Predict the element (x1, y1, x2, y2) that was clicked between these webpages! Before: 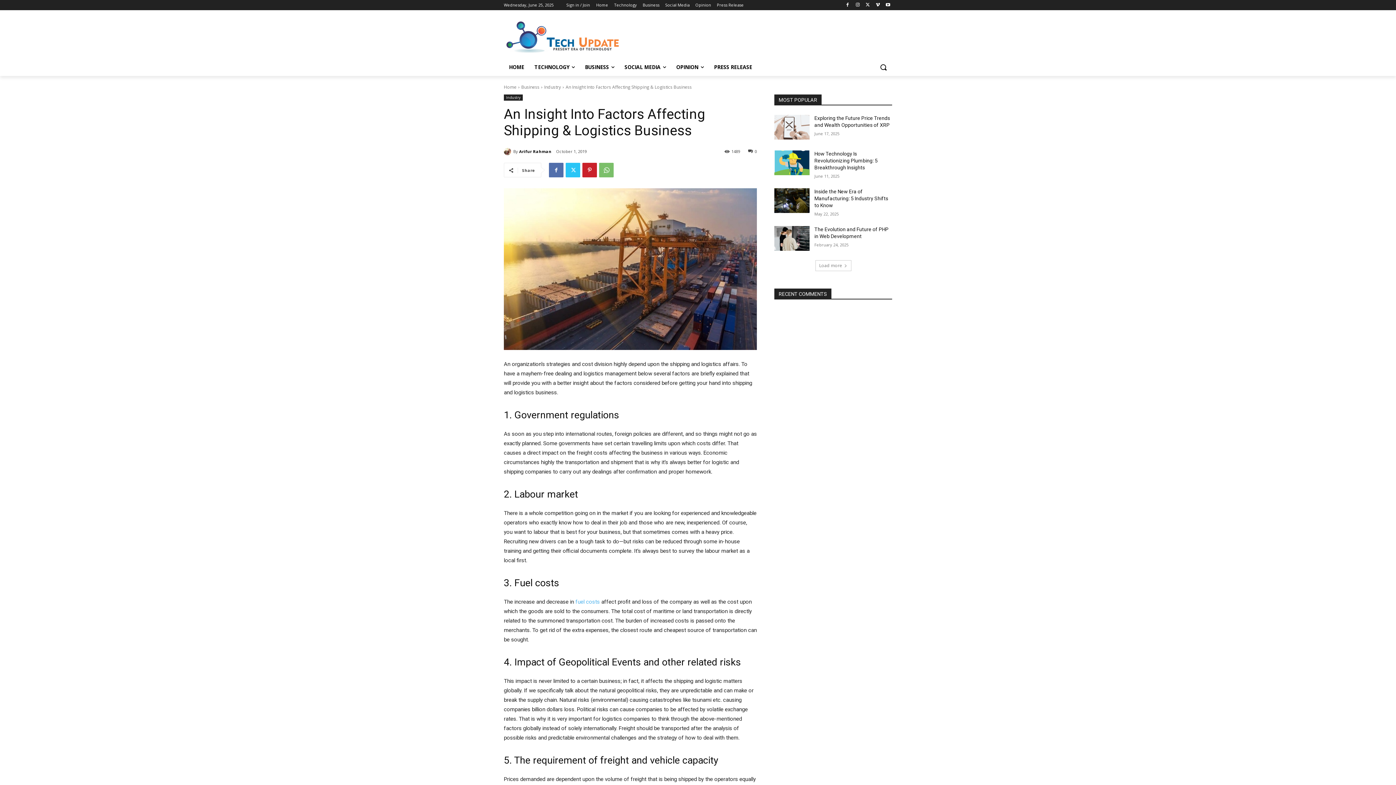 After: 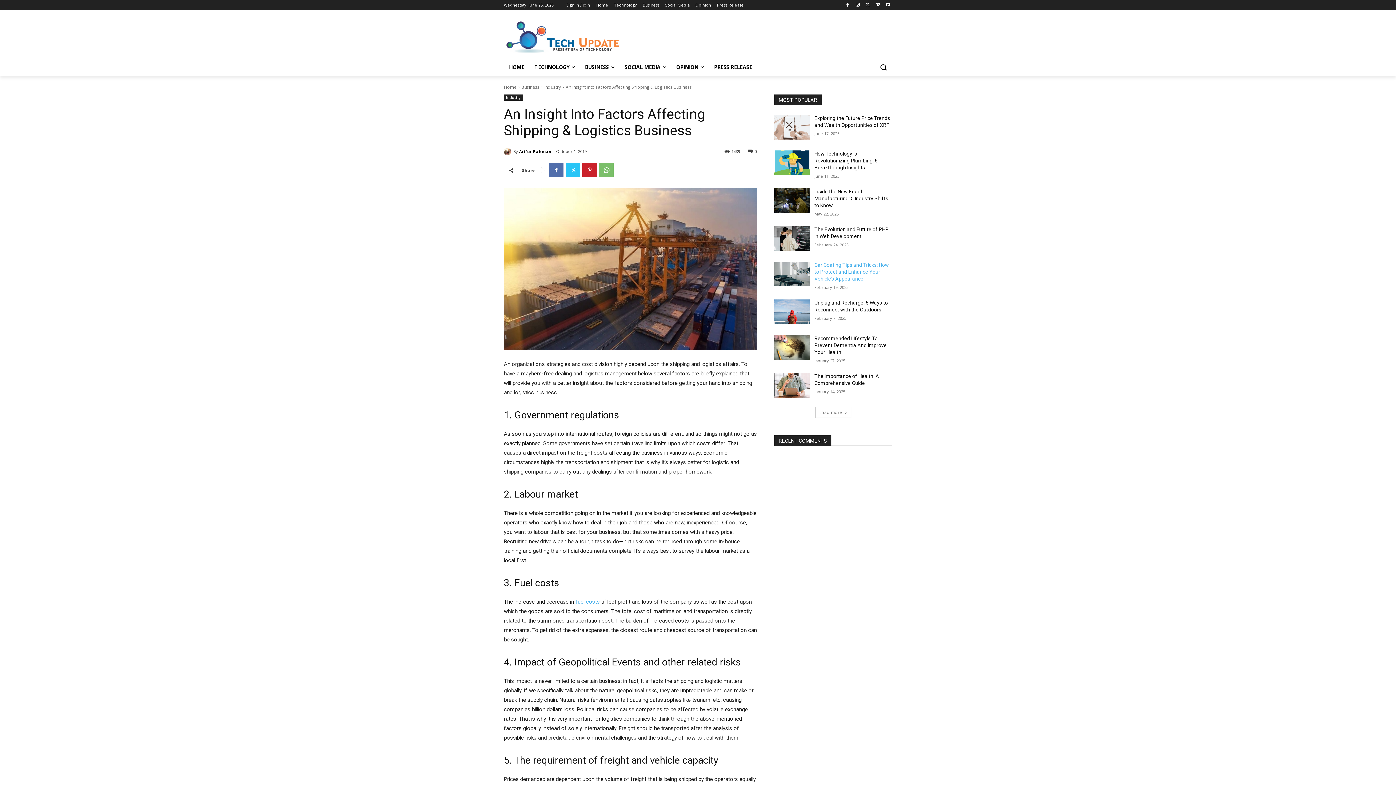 Action: bbox: (815, 260, 851, 271) label: Load more